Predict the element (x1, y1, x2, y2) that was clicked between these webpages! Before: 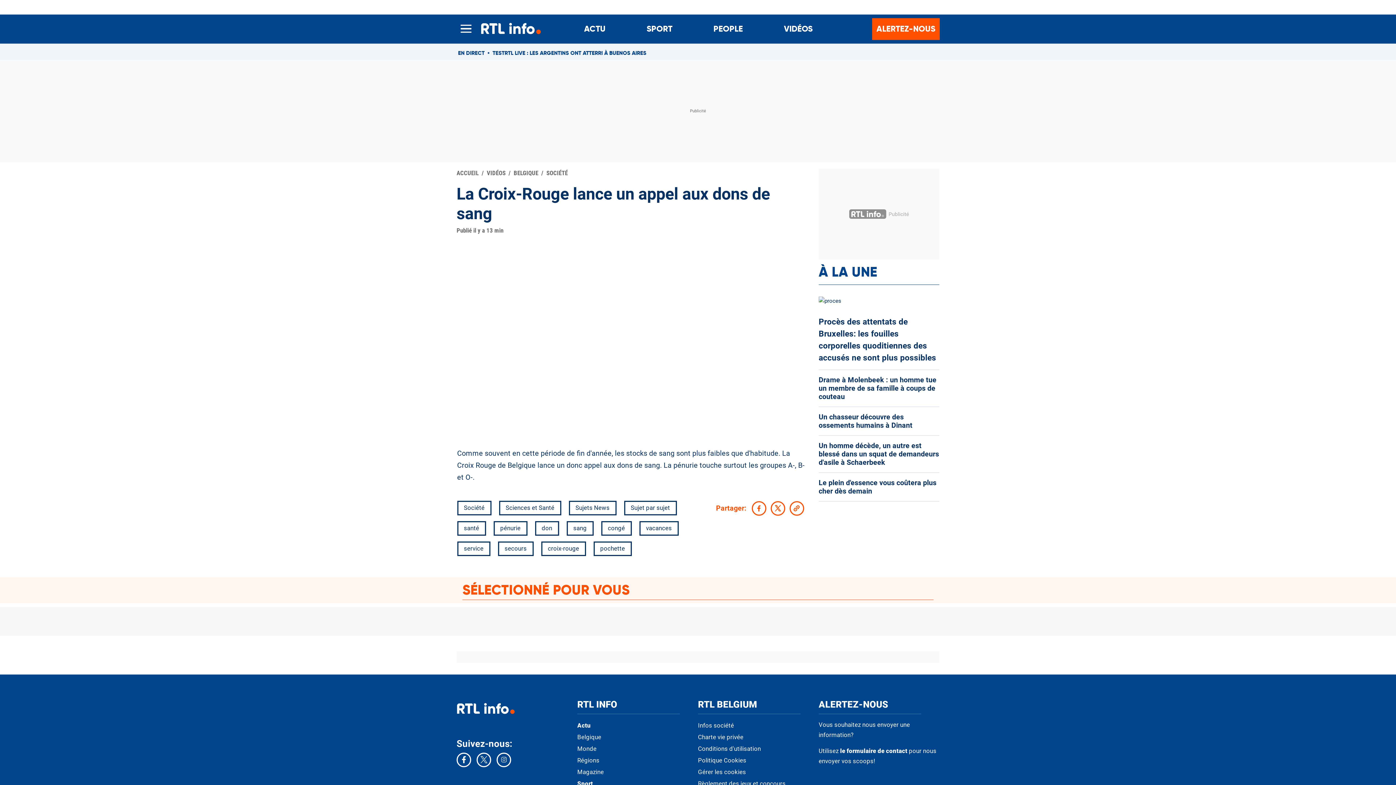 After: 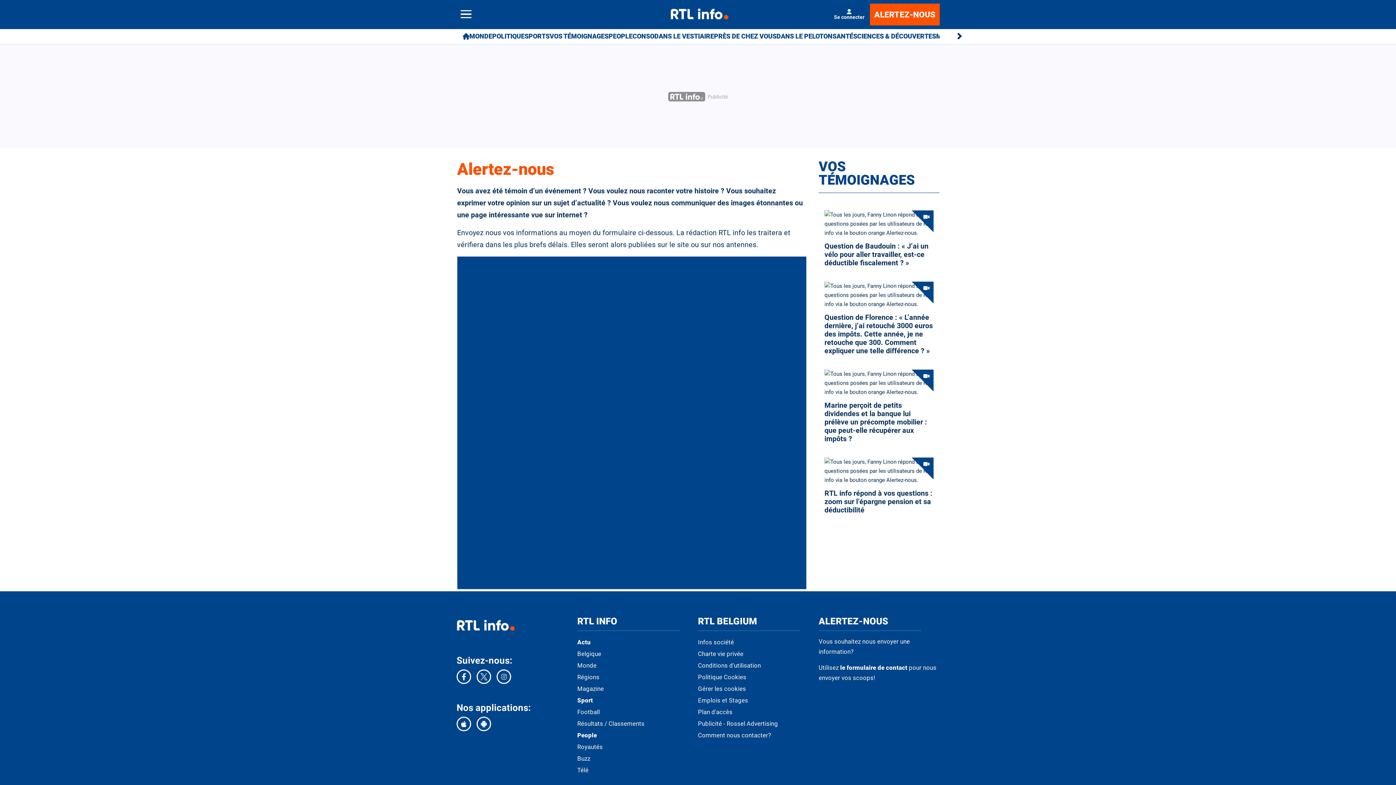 Action: bbox: (872, 18, 940, 40) label: ALERTEZ-NOUS